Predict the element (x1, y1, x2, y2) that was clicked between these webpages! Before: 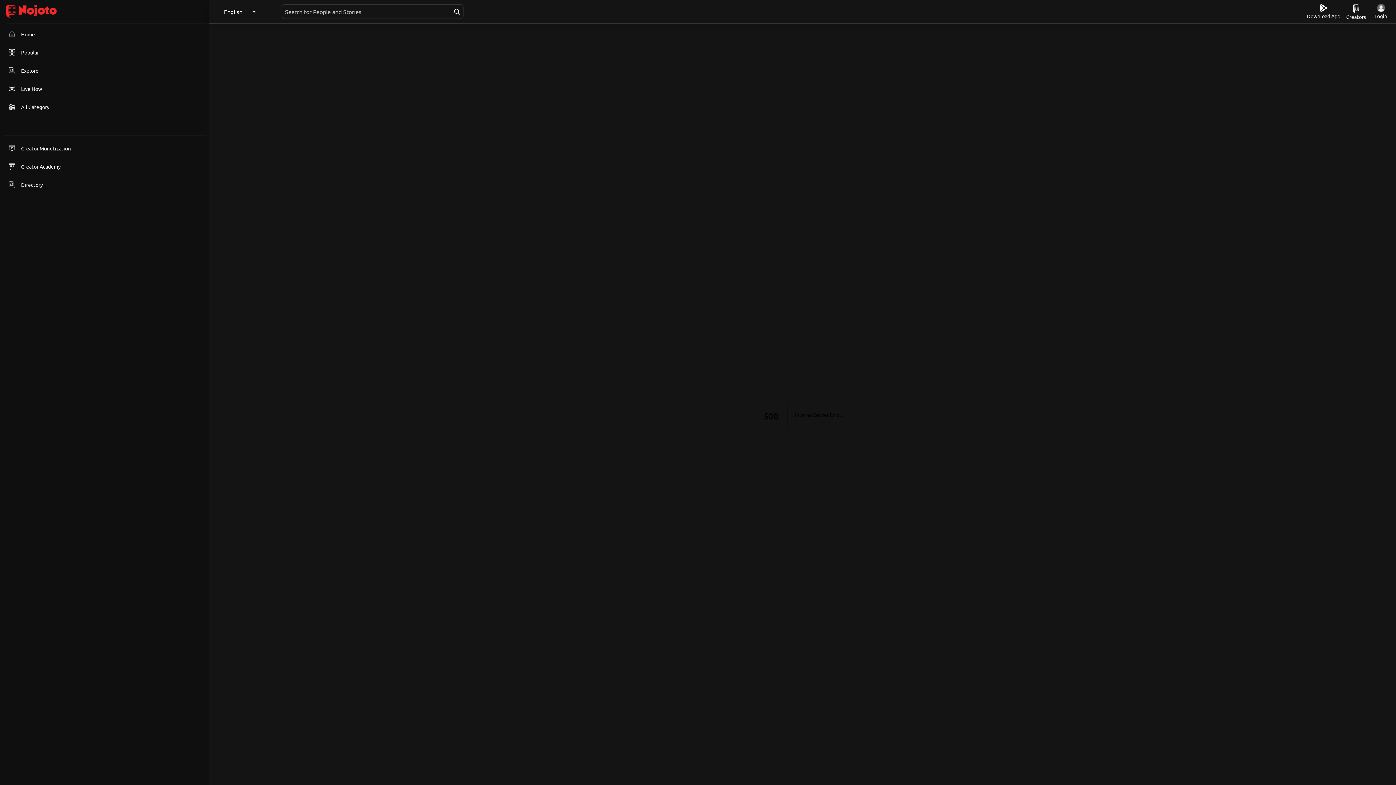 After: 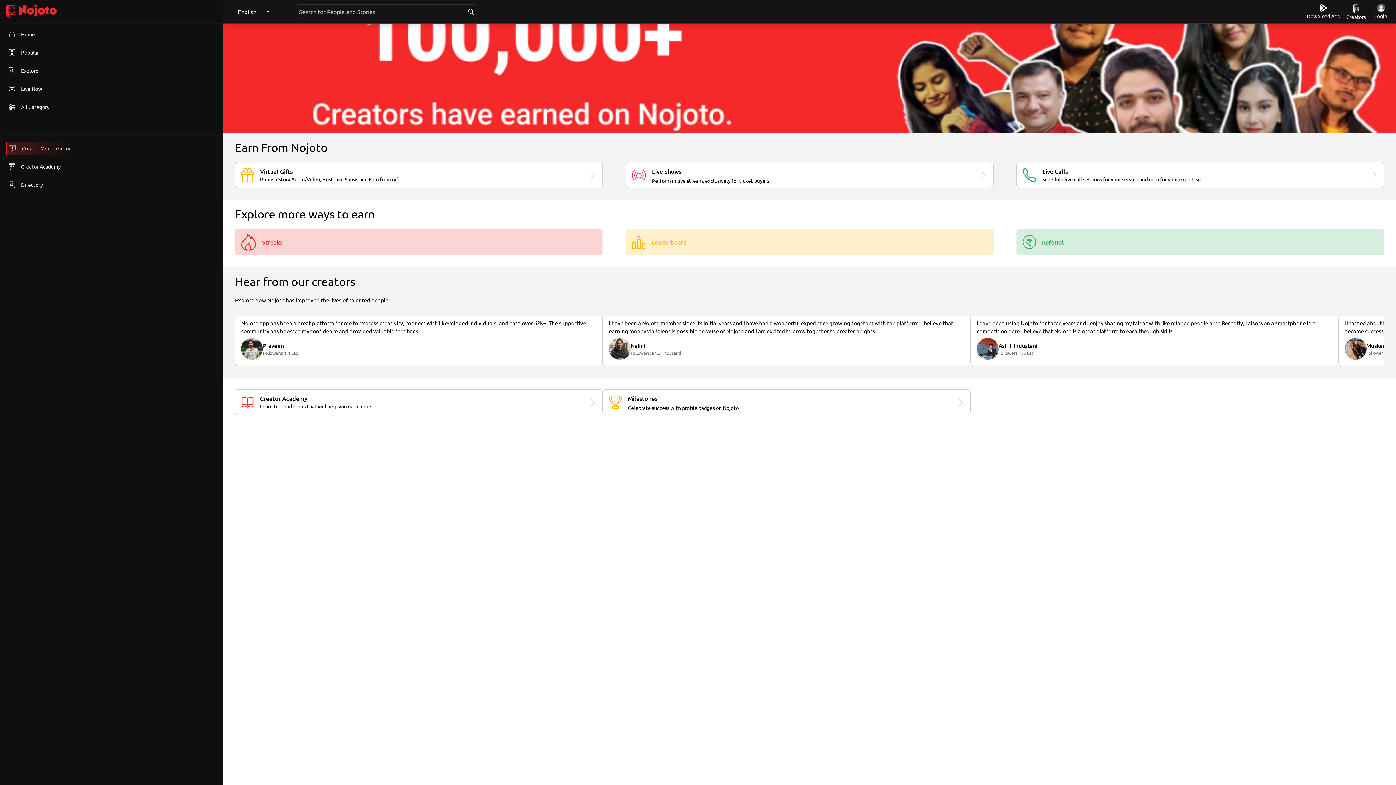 Action: label: Creator Monetization bbox: (5, 141, 73, 155)